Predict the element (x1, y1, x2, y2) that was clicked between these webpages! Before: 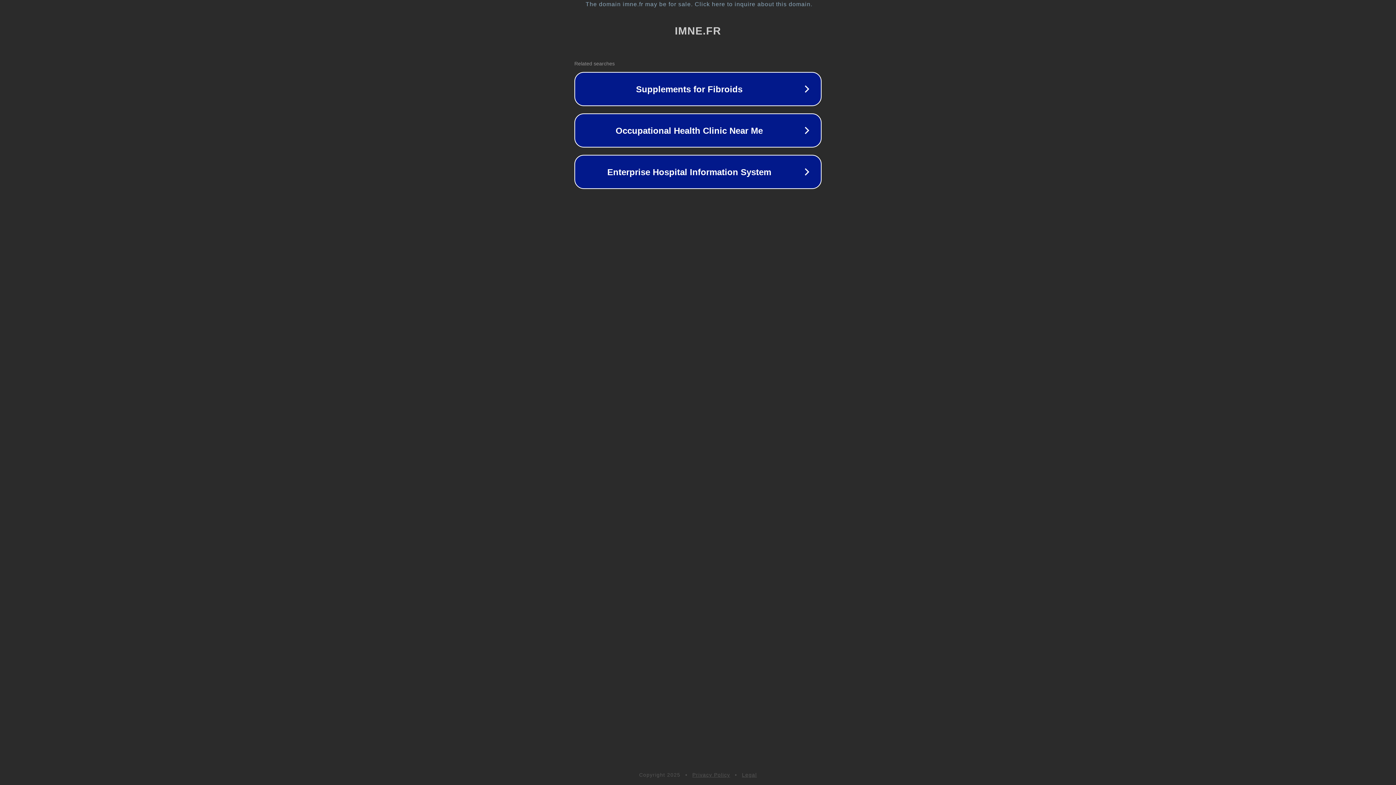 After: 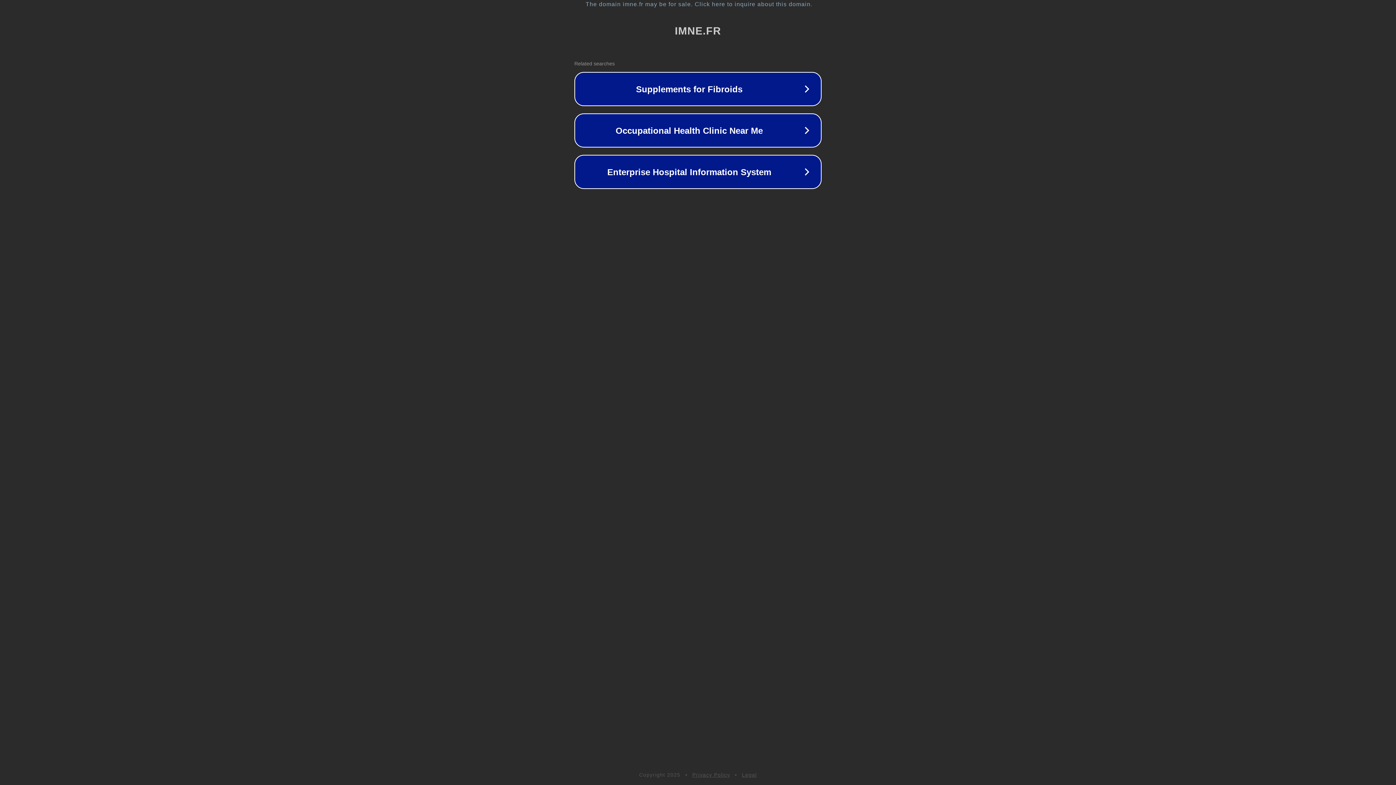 Action: label: Privacy Policy bbox: (692, 772, 730, 778)